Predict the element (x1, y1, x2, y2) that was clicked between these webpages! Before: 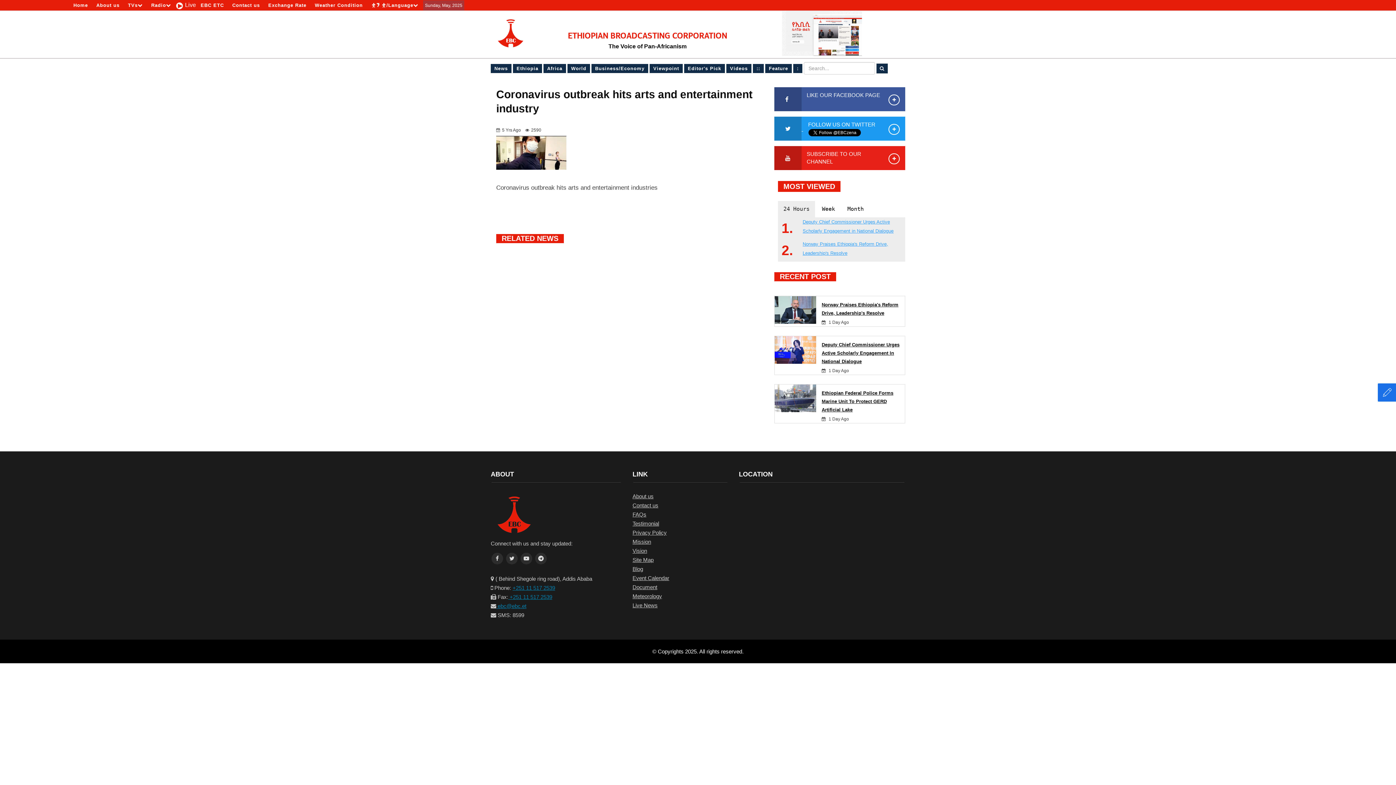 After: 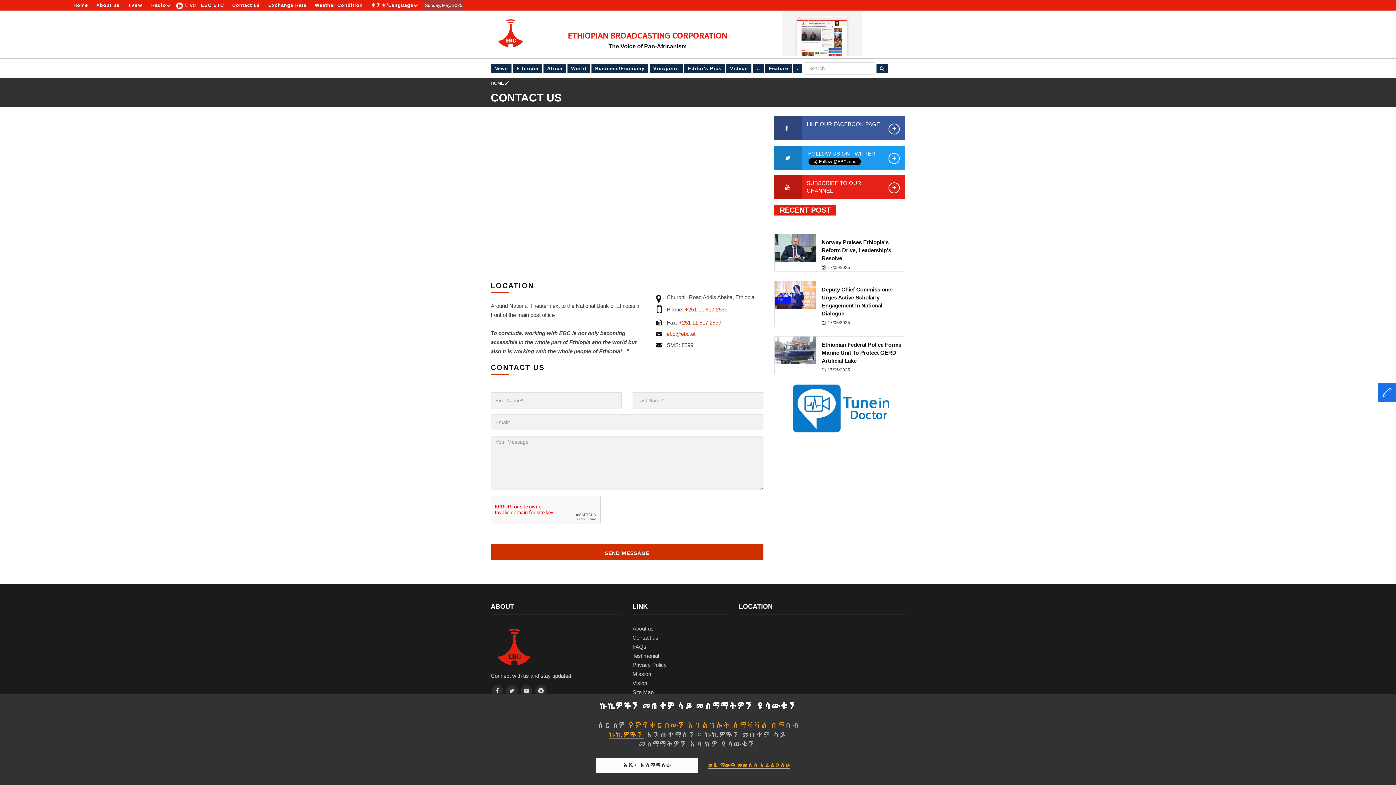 Action: bbox: (632, 502, 658, 508) label: Contact us